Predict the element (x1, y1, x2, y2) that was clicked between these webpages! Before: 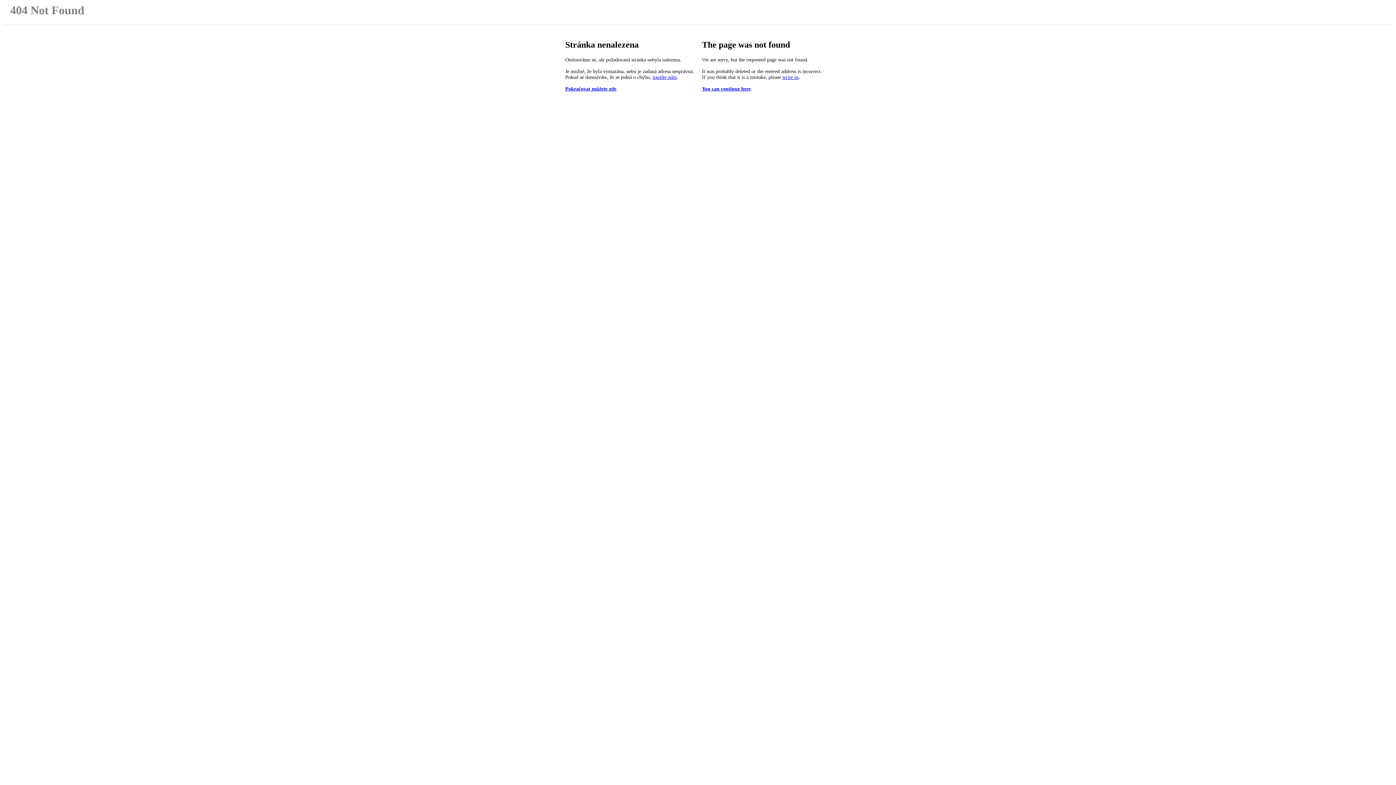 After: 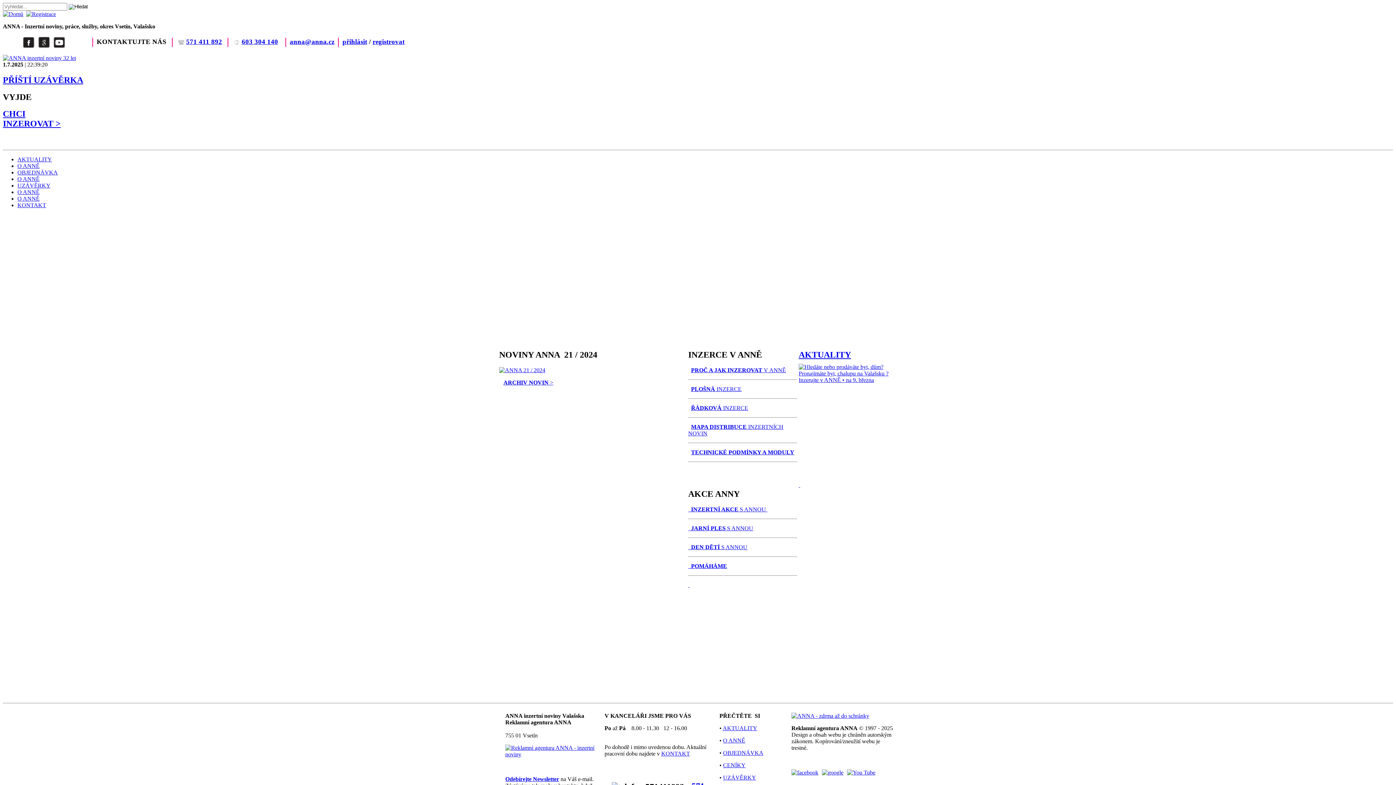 Action: label: Pokračovat můžete zde bbox: (565, 86, 616, 91)